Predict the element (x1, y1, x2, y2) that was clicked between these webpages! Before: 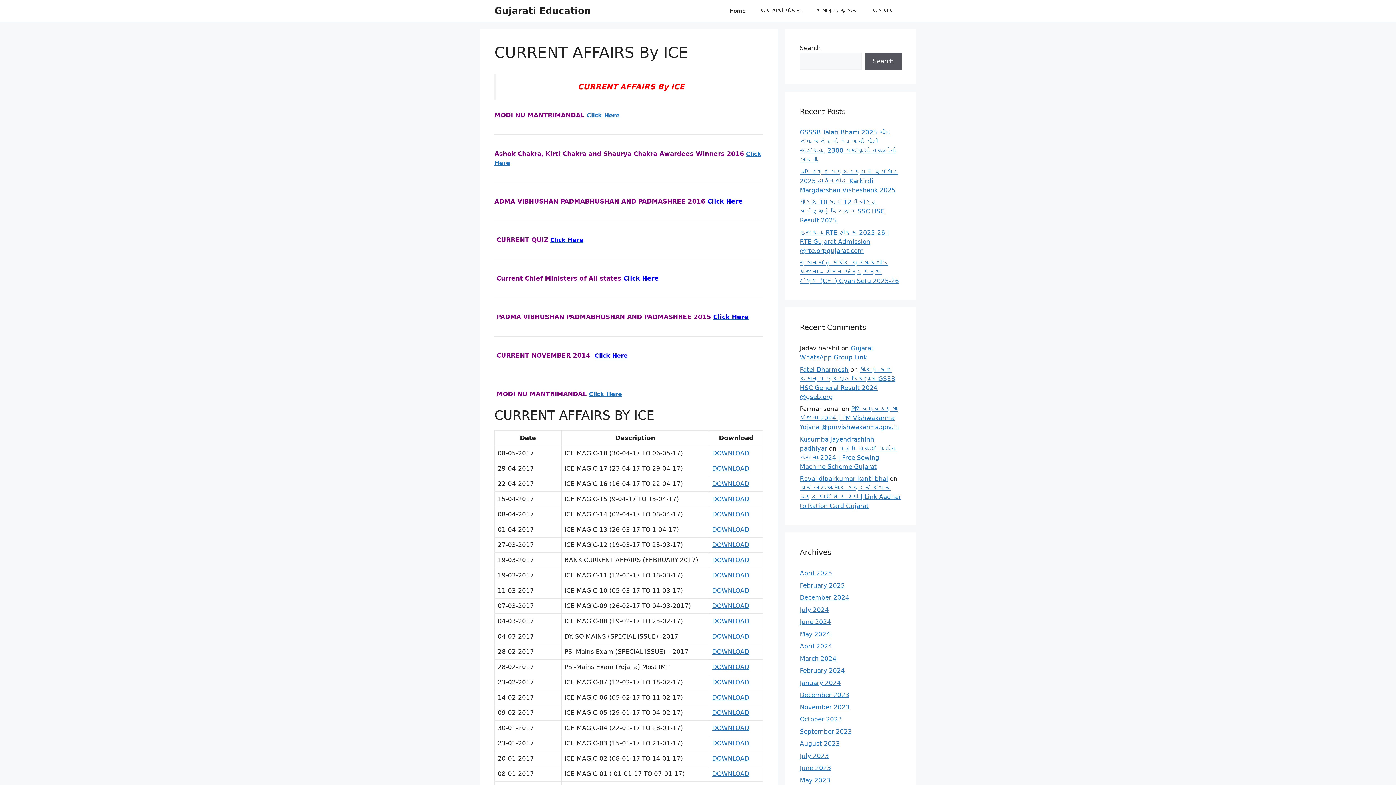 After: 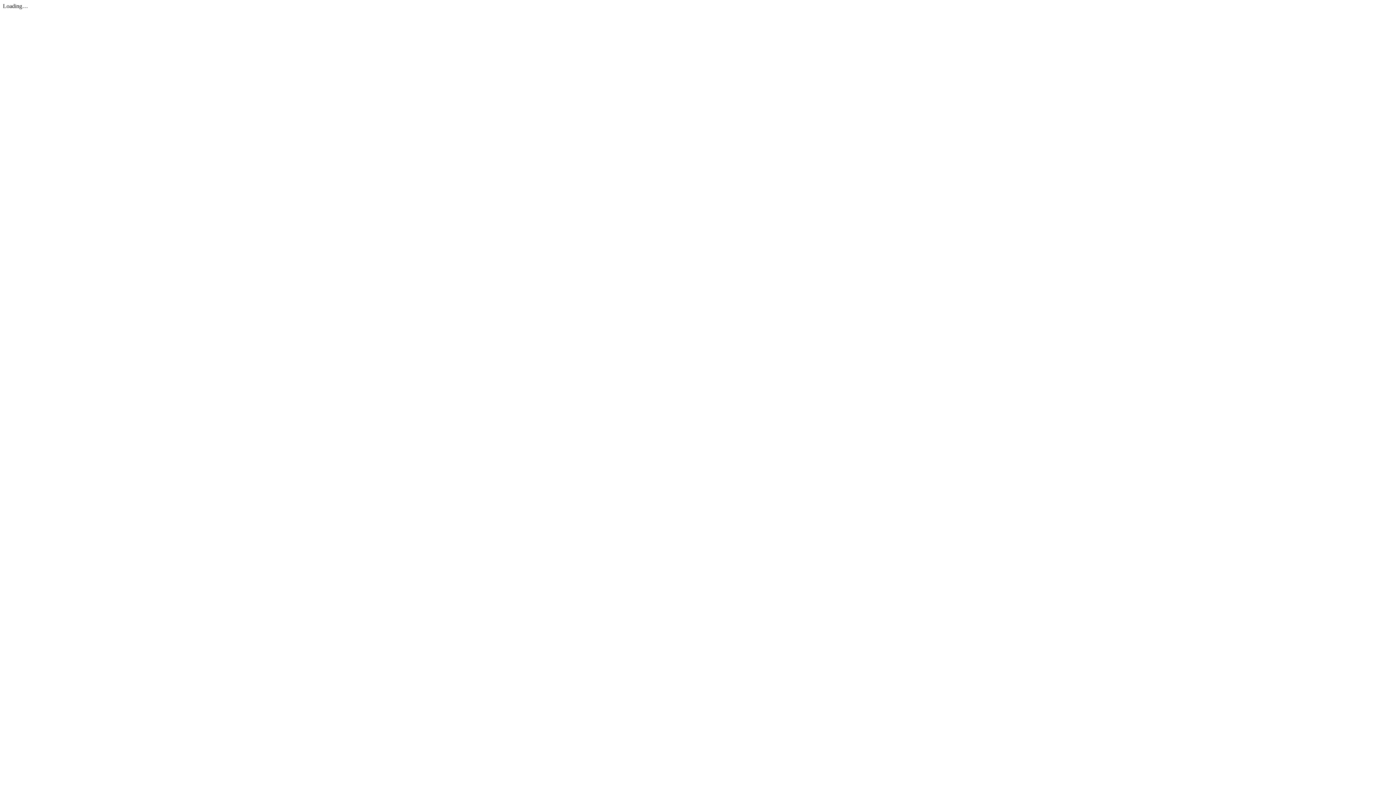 Action: label: DOWNLOAD bbox: (712, 465, 749, 472)